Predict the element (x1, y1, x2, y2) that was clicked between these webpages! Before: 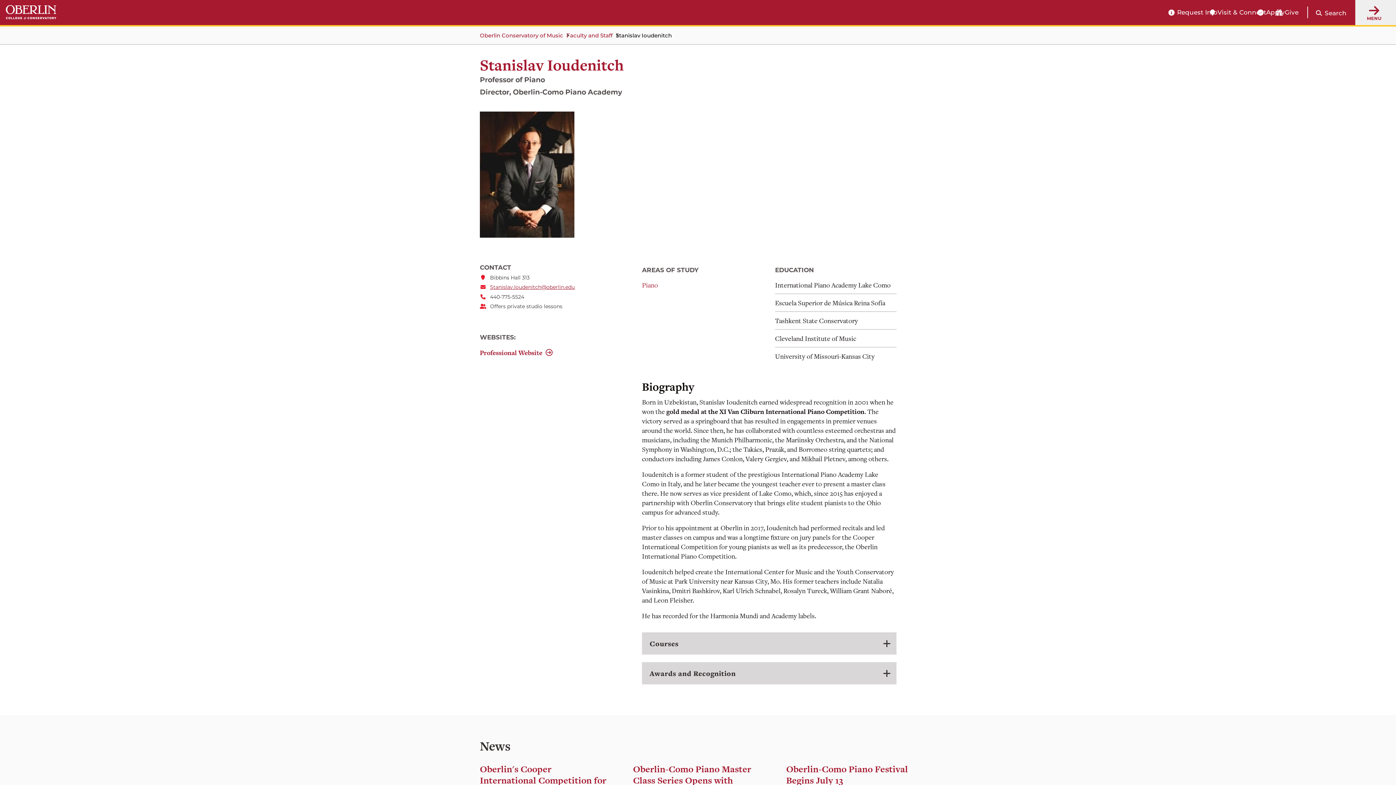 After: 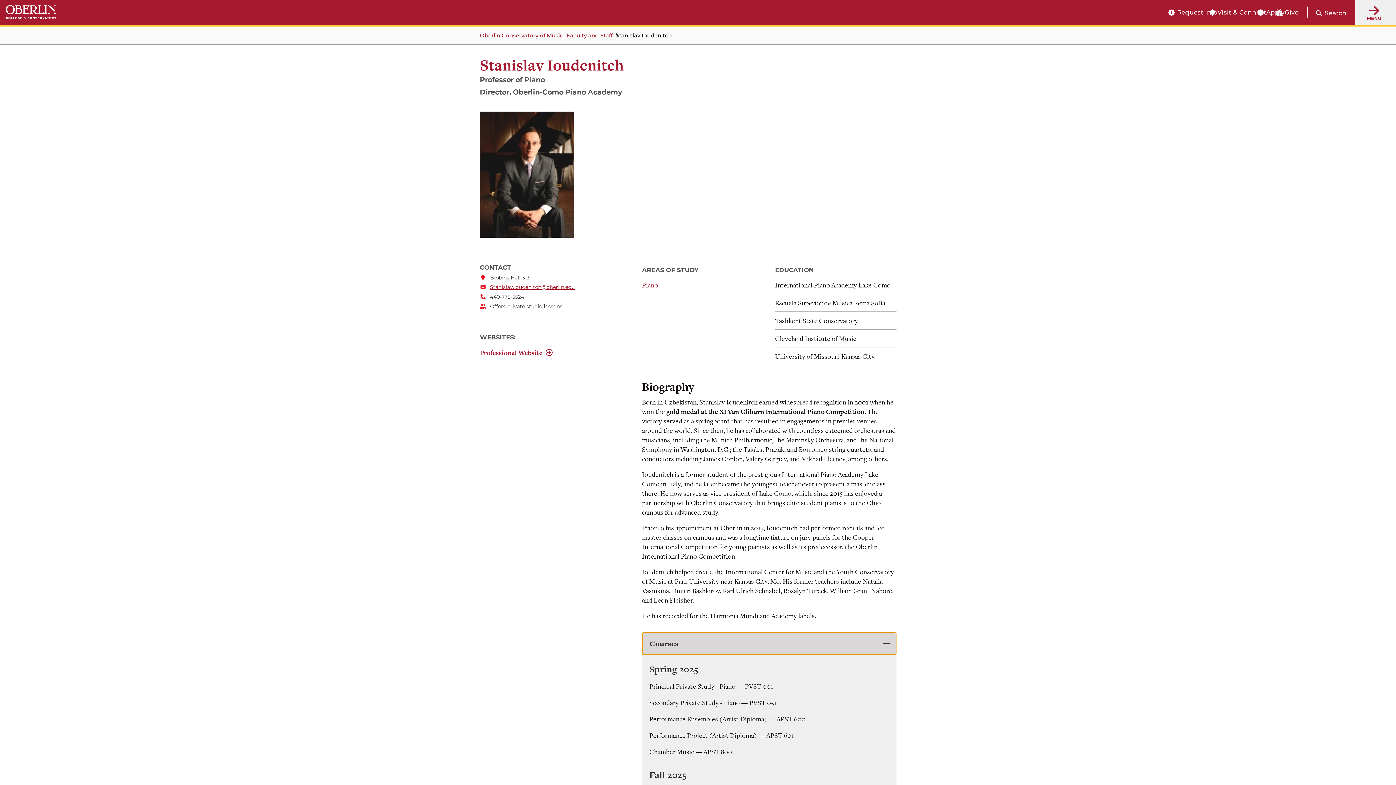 Action: label: Courses bbox: (642, 632, 896, 655)